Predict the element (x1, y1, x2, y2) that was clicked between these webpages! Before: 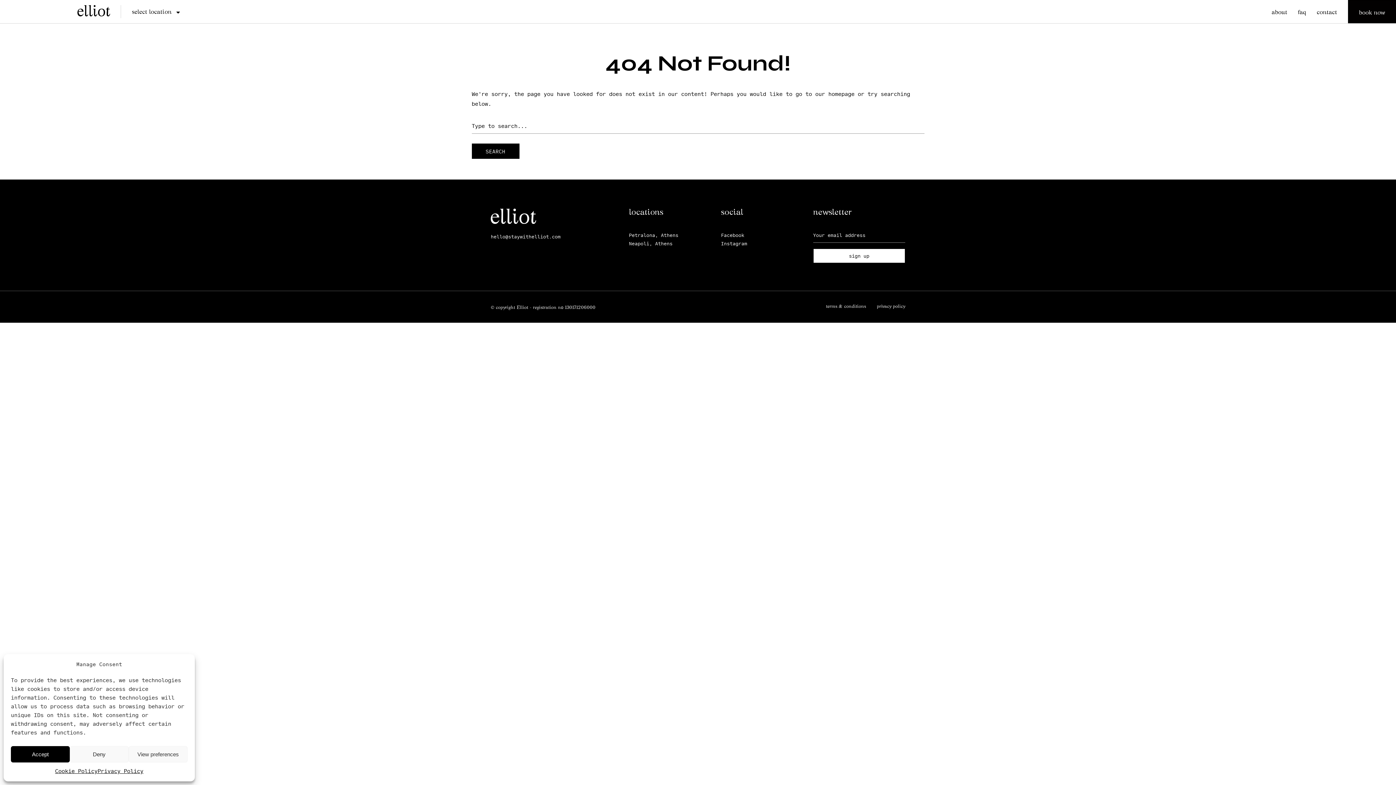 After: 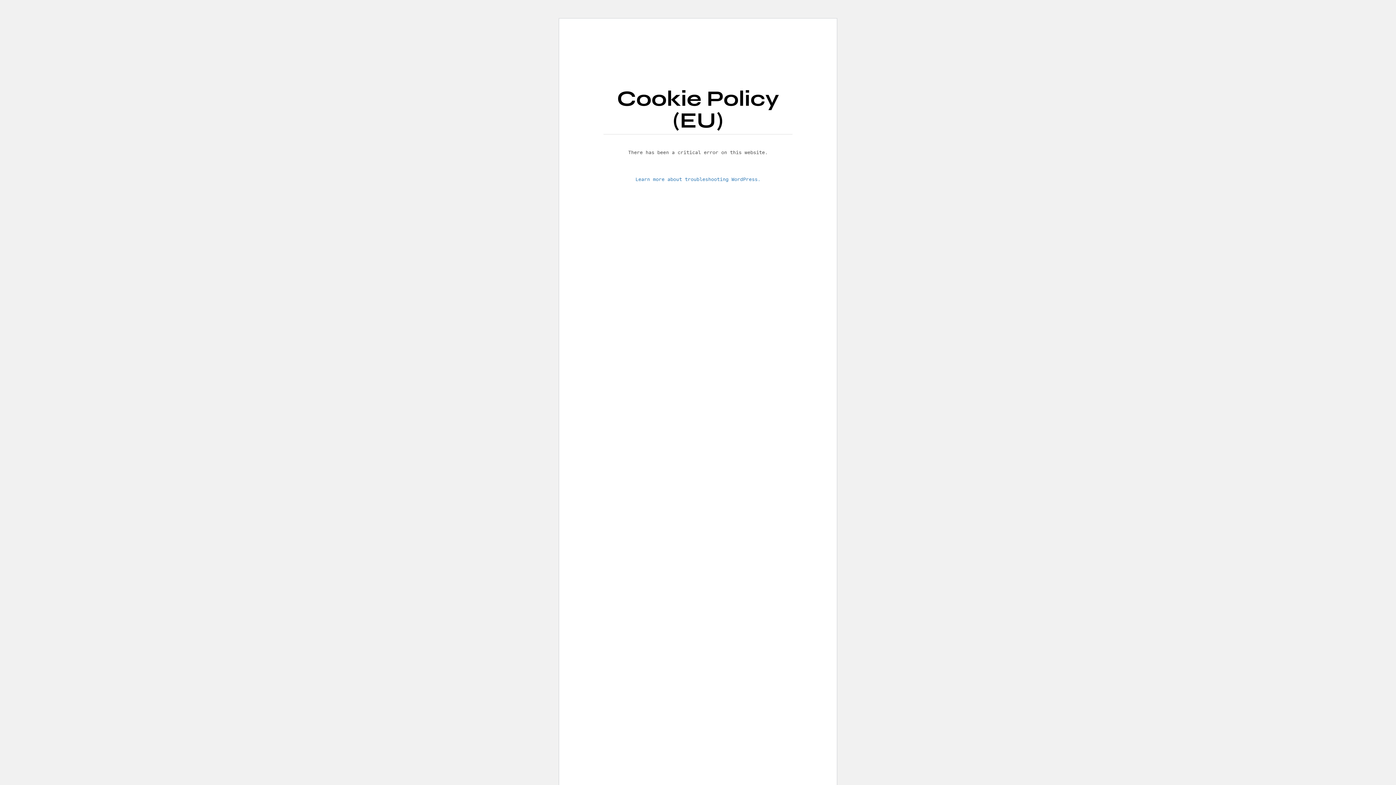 Action: bbox: (55, 766, 97, 776) label: Cookie Policy